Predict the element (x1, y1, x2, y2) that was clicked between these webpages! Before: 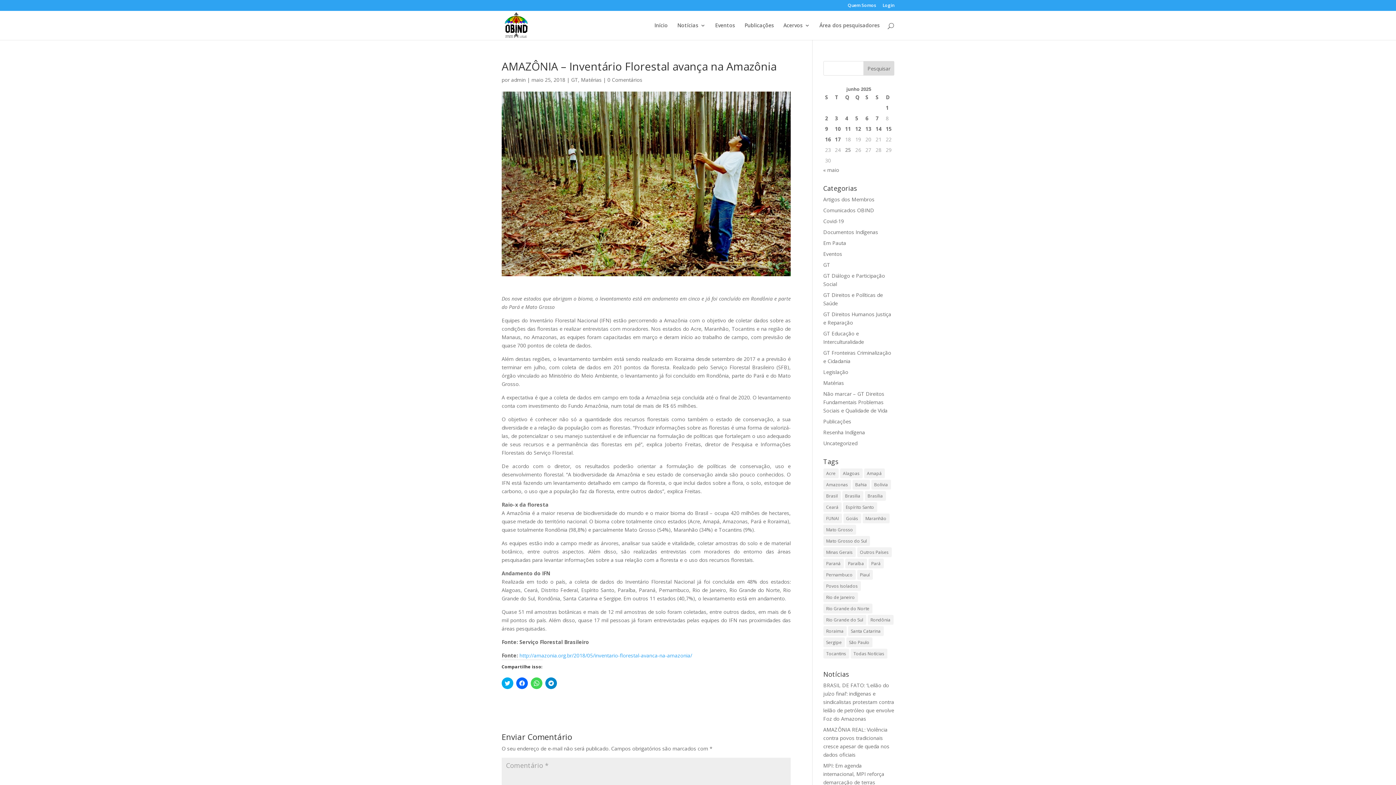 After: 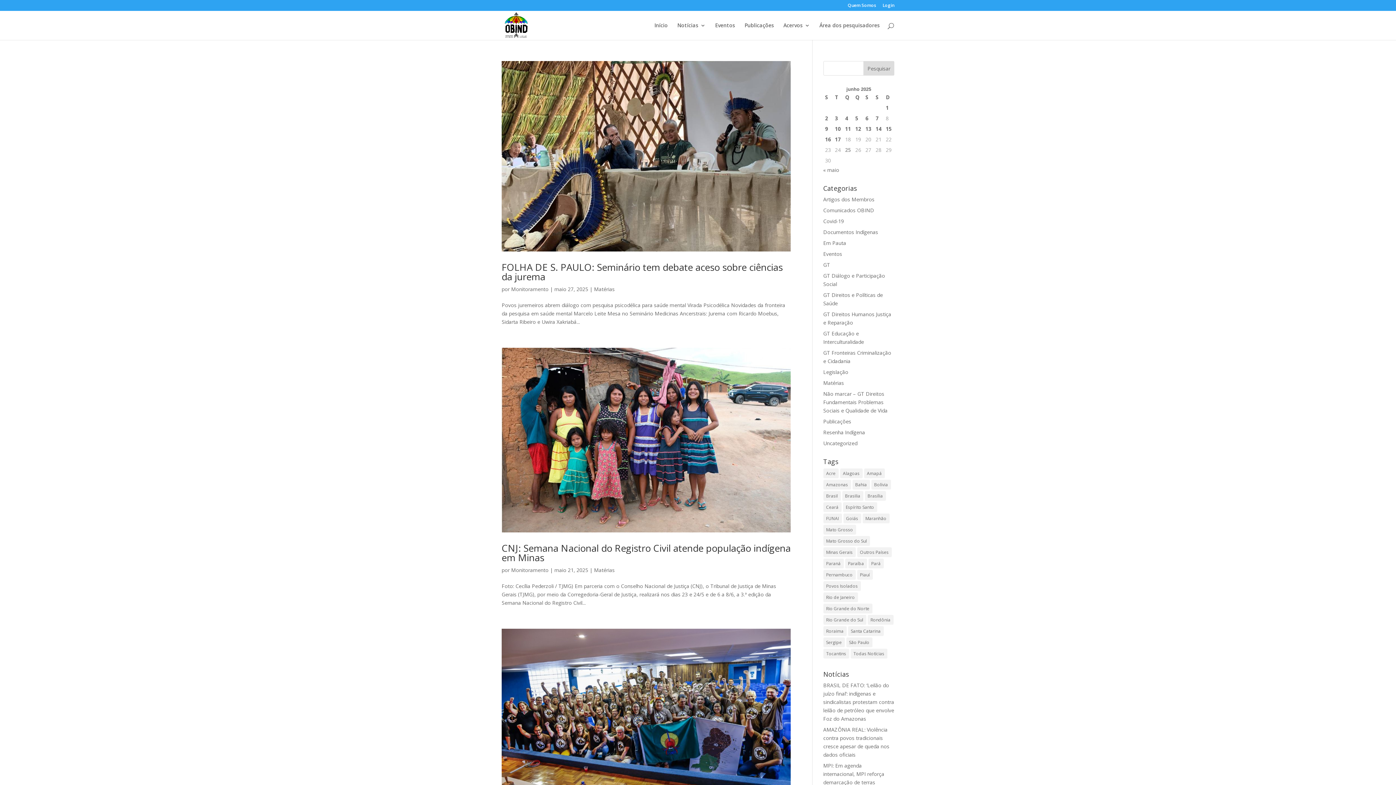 Action: bbox: (823, 547, 855, 557) label: Minas Gerais (220 itens)